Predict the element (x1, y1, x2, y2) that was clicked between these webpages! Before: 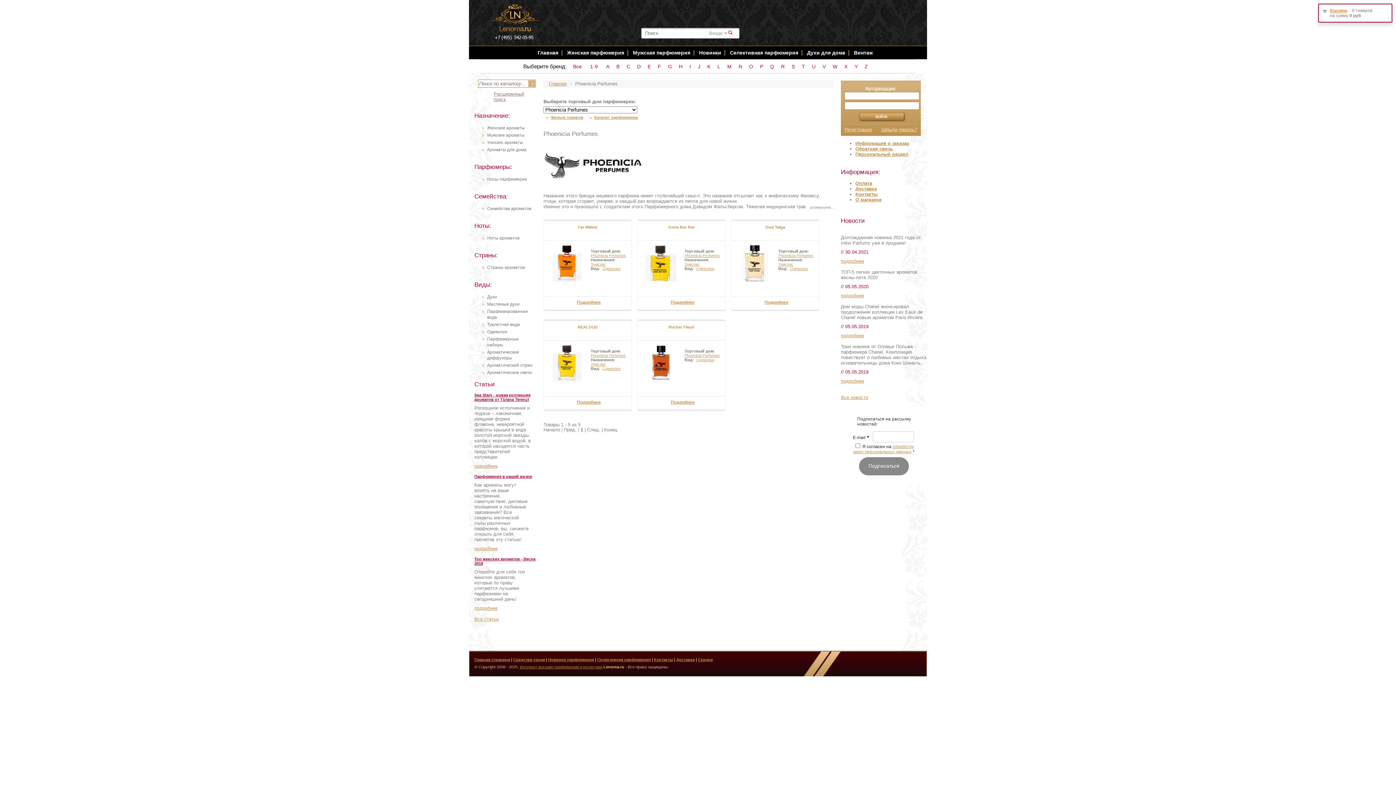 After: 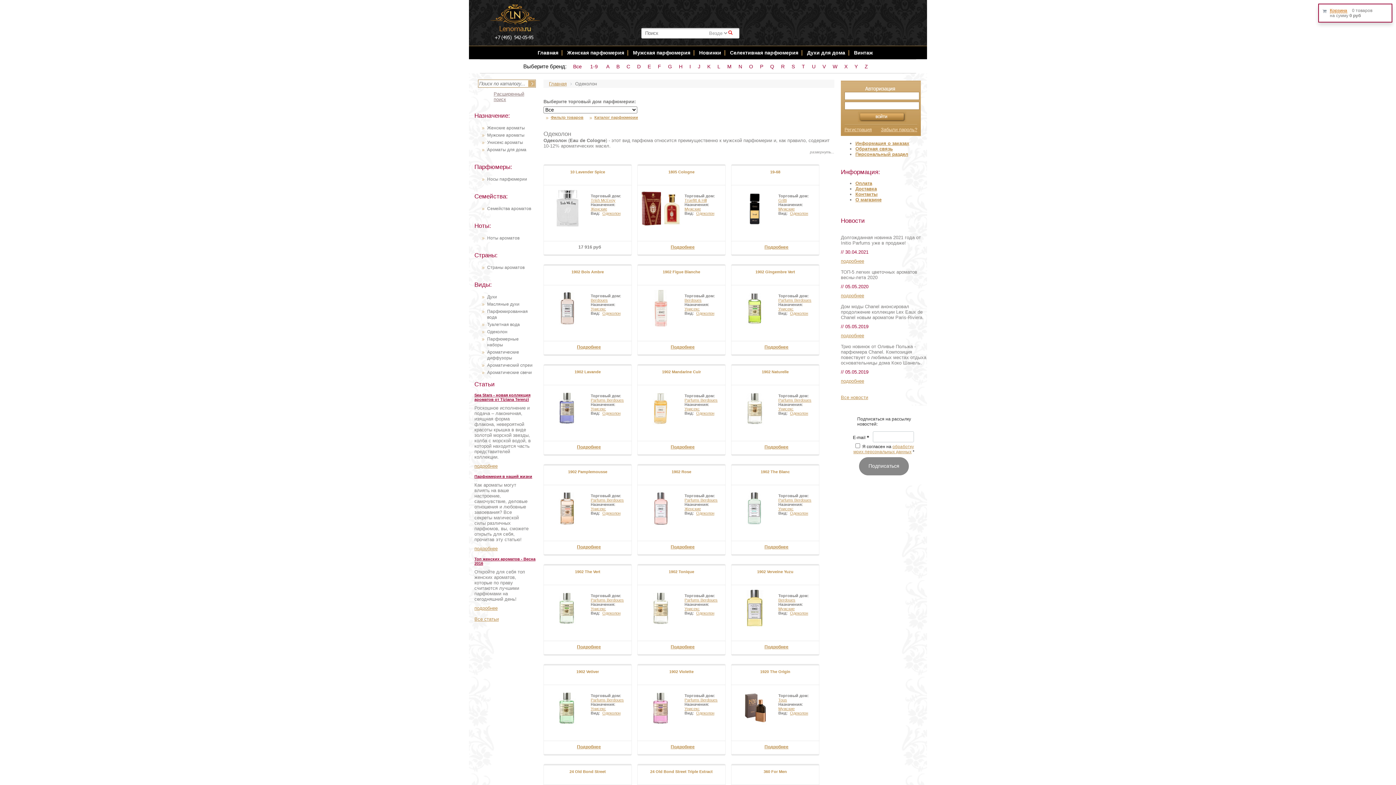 Action: bbox: (602, 366, 620, 370) label: Одеколон